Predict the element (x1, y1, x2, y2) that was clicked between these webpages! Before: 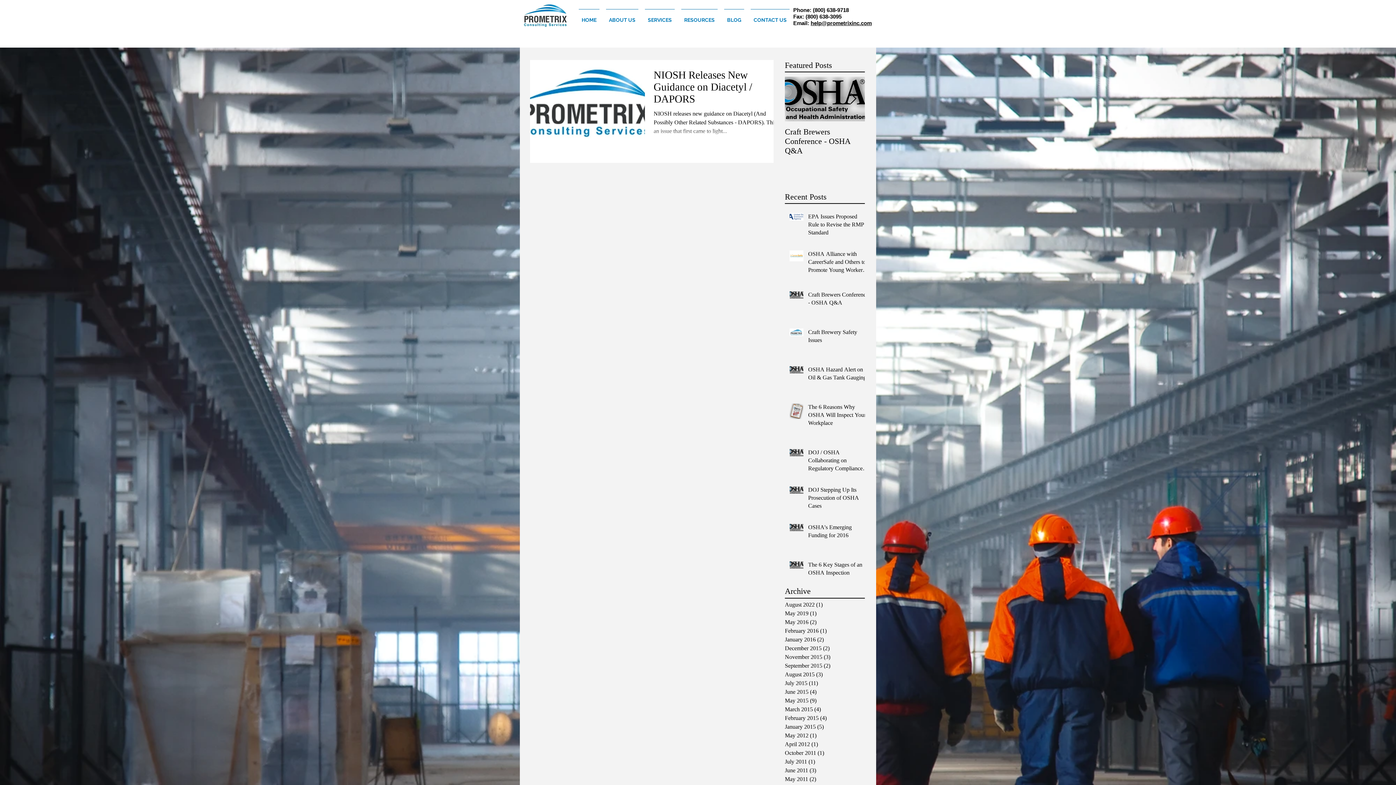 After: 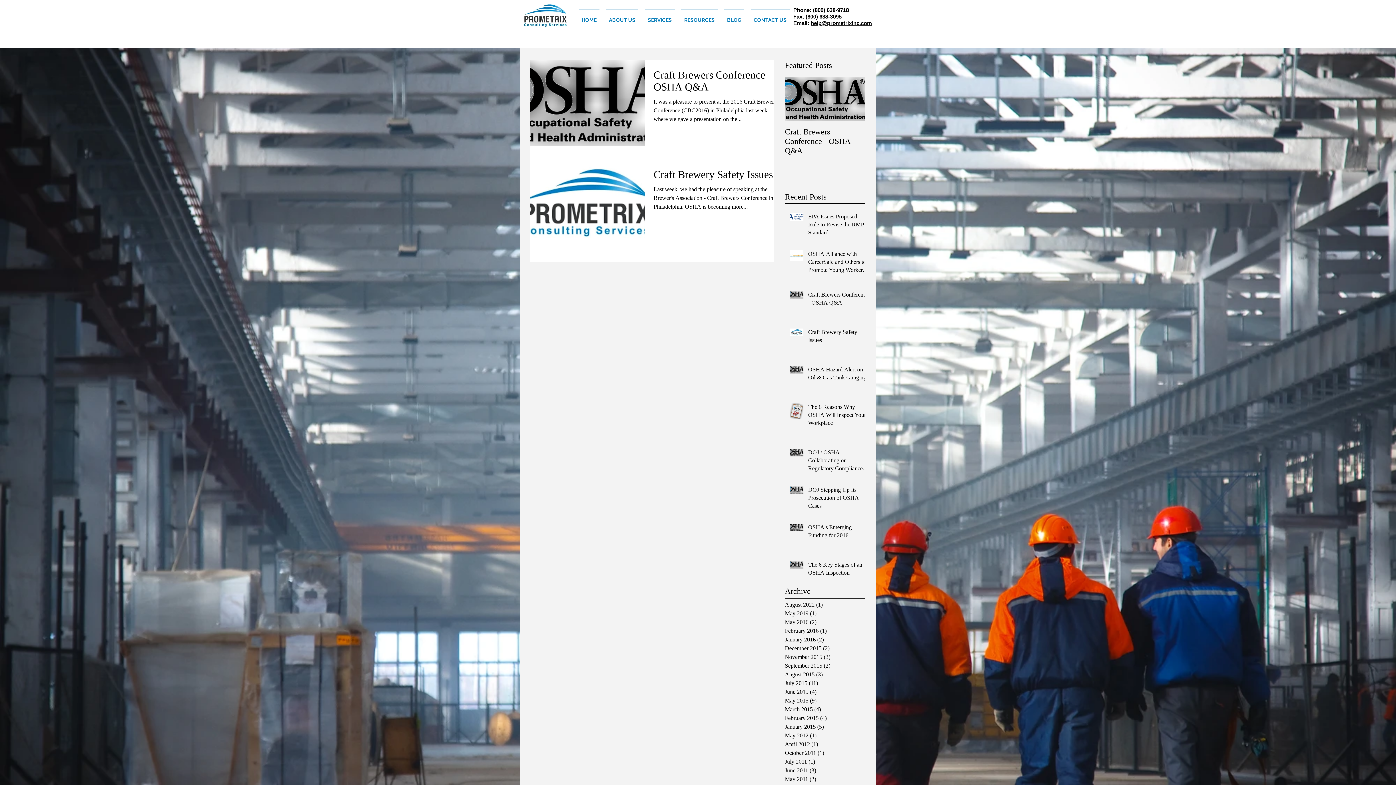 Action: label: May 2016 (2)
2 posts bbox: (785, 618, 861, 626)